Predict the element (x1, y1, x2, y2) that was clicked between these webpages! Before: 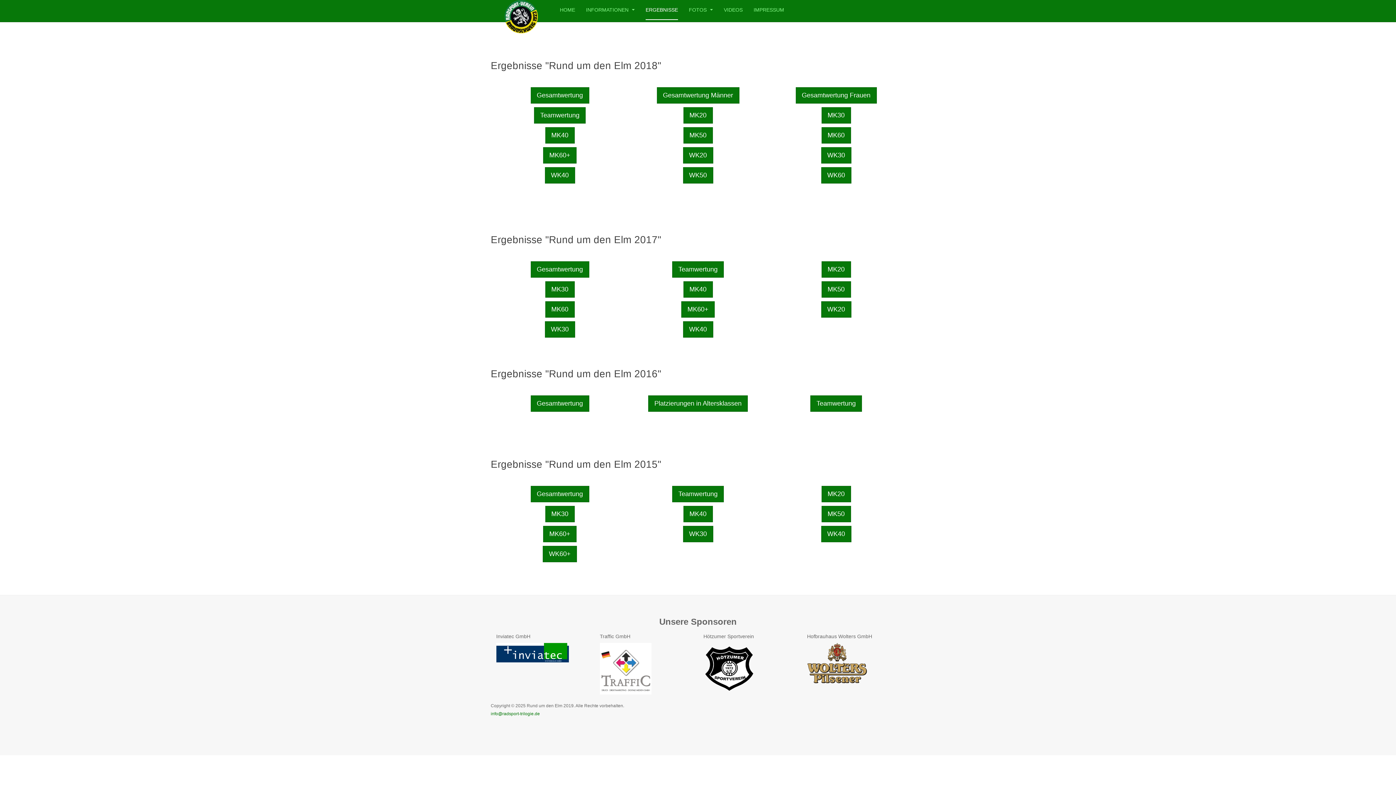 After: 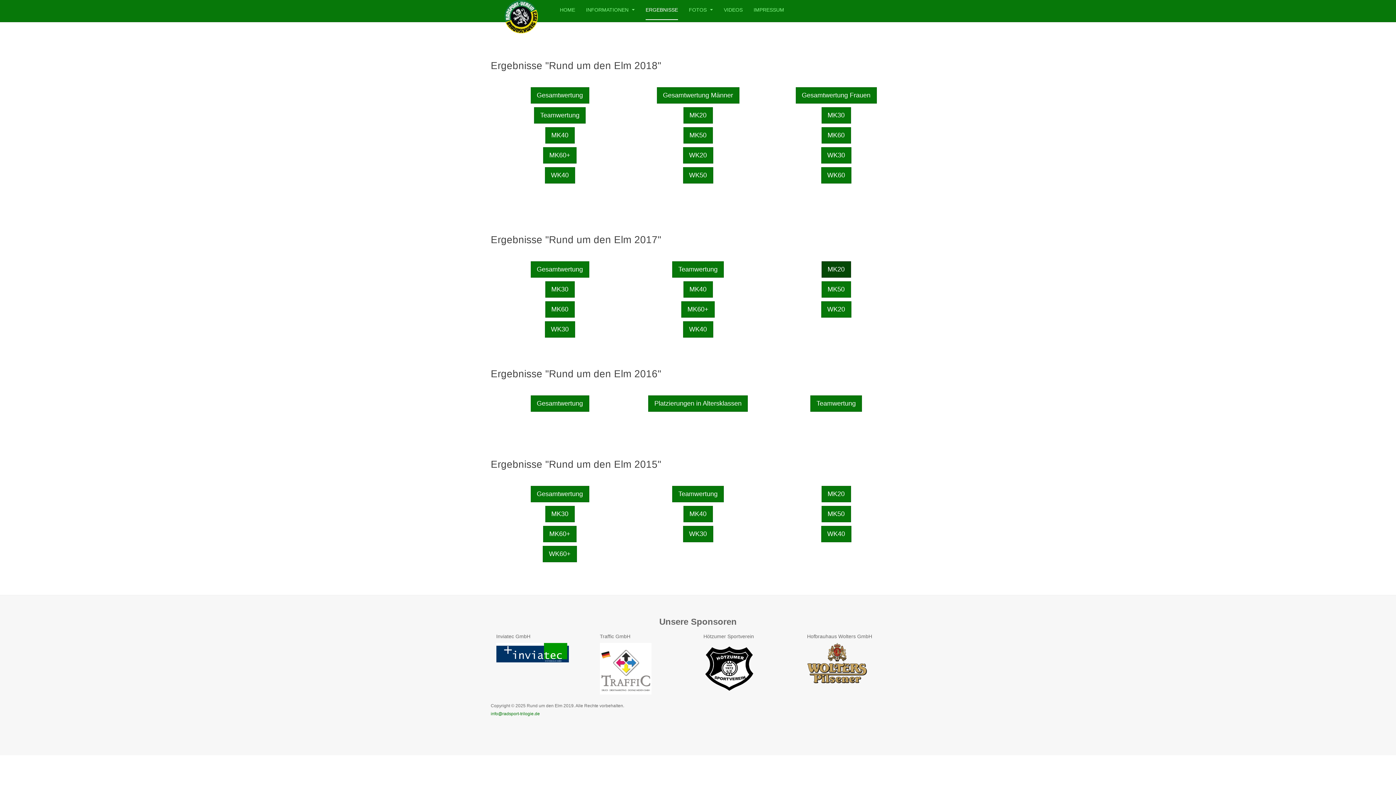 Action: label: MK20 bbox: (821, 261, 851, 277)